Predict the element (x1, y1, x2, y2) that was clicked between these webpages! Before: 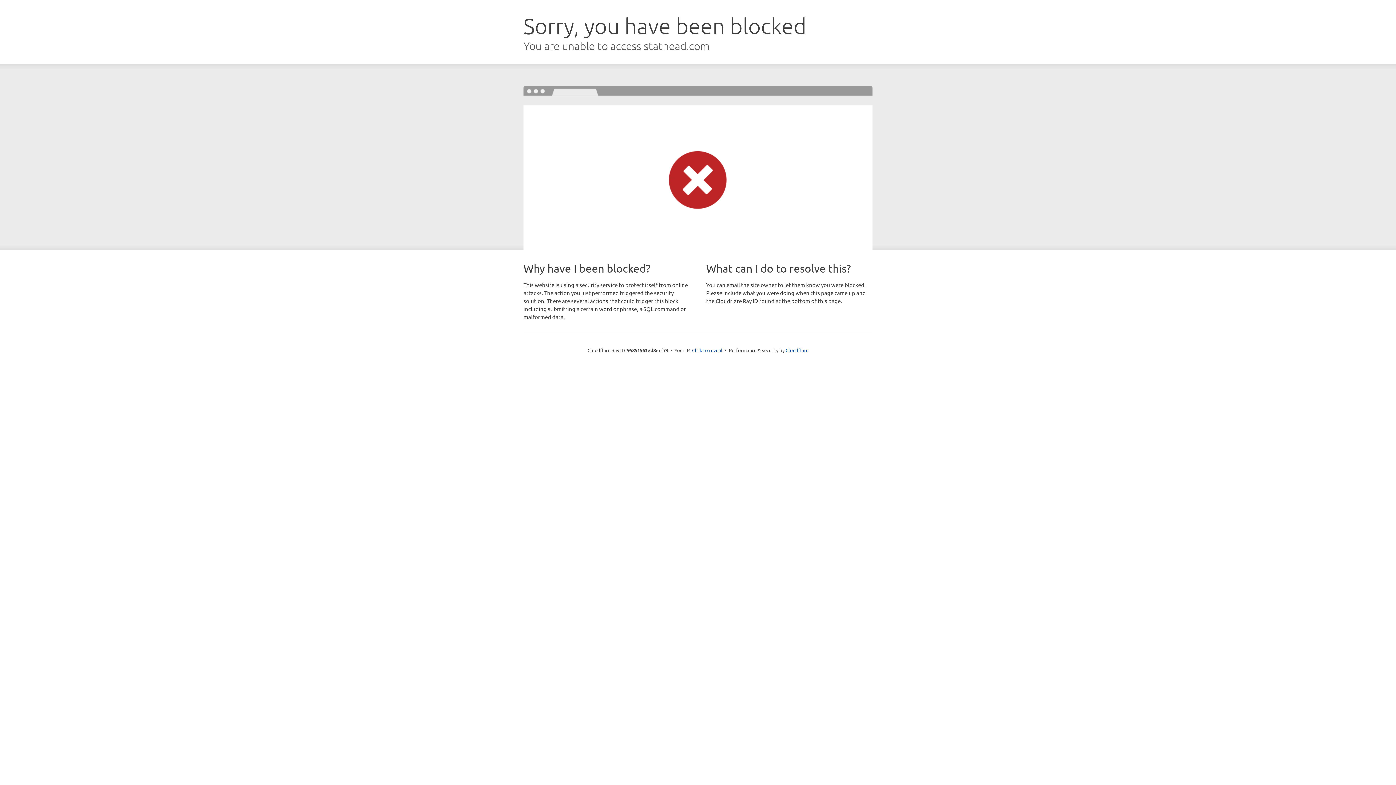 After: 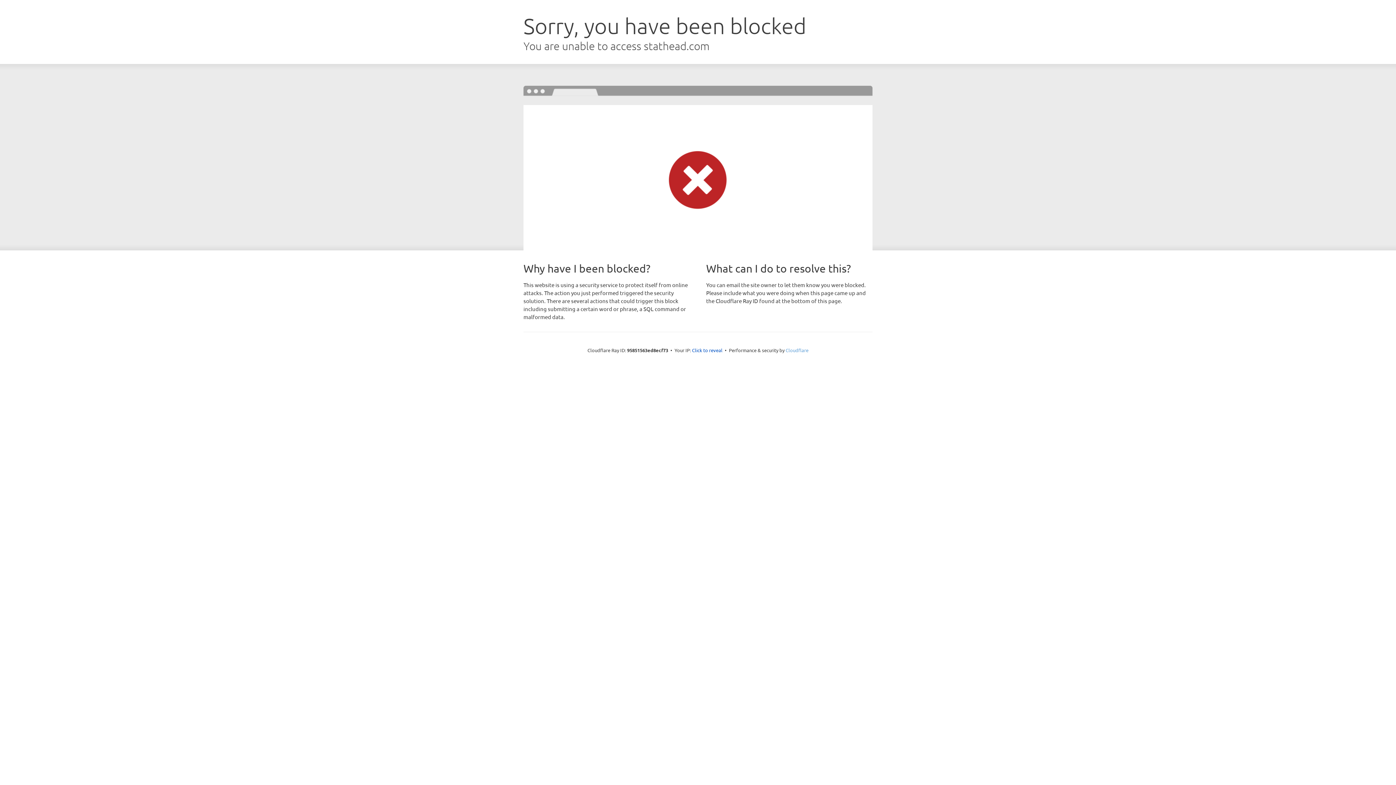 Action: bbox: (785, 347, 808, 353) label: Cloudflare